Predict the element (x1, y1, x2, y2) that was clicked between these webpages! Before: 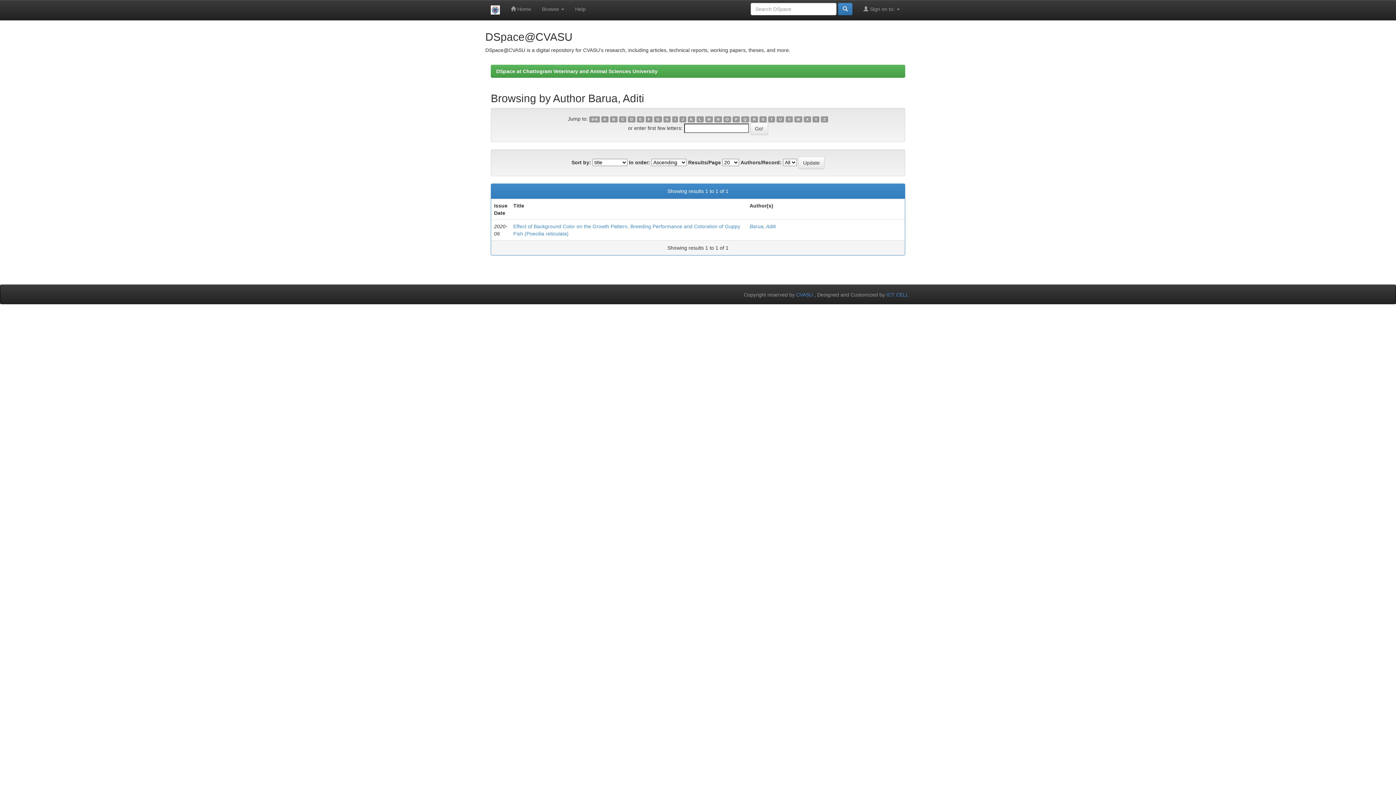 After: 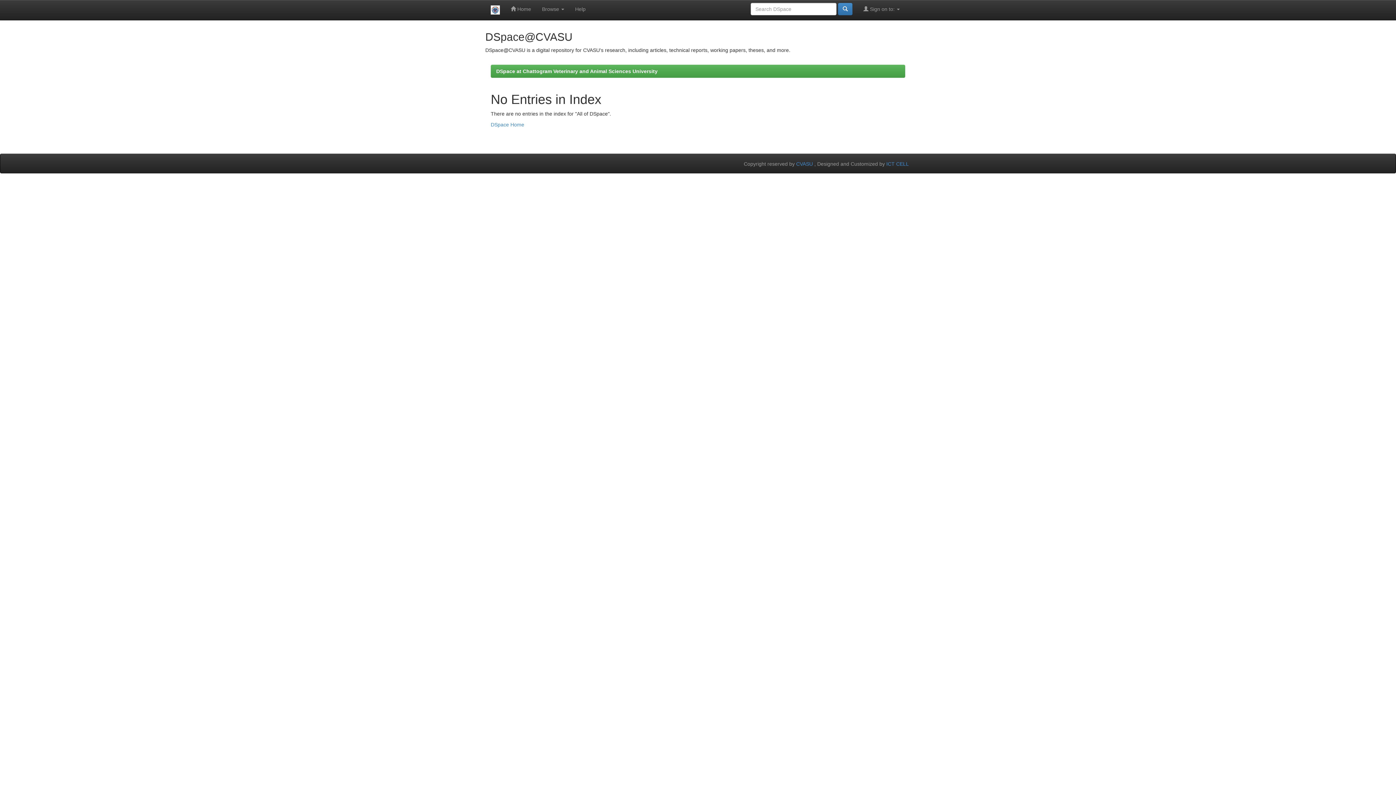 Action: bbox: (750, 116, 758, 122) label: R